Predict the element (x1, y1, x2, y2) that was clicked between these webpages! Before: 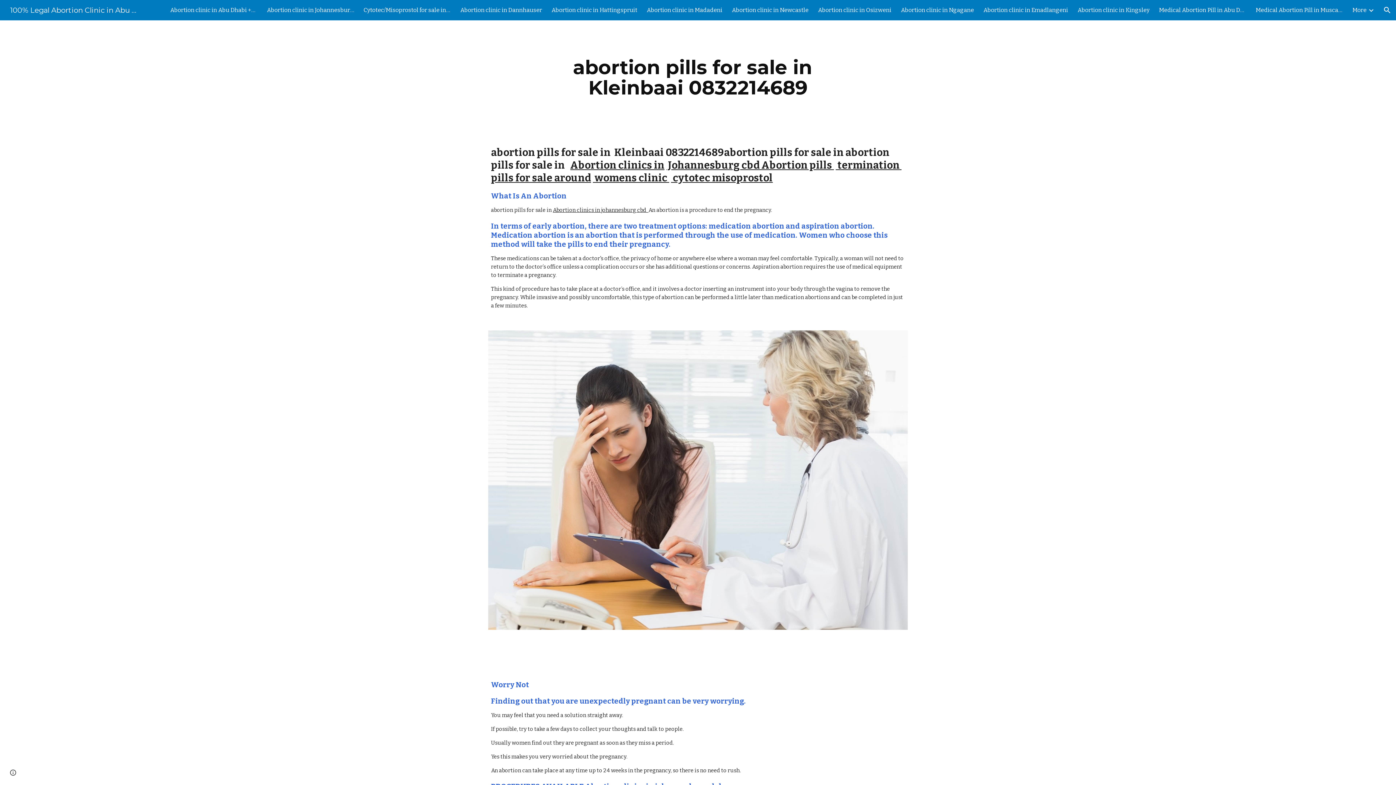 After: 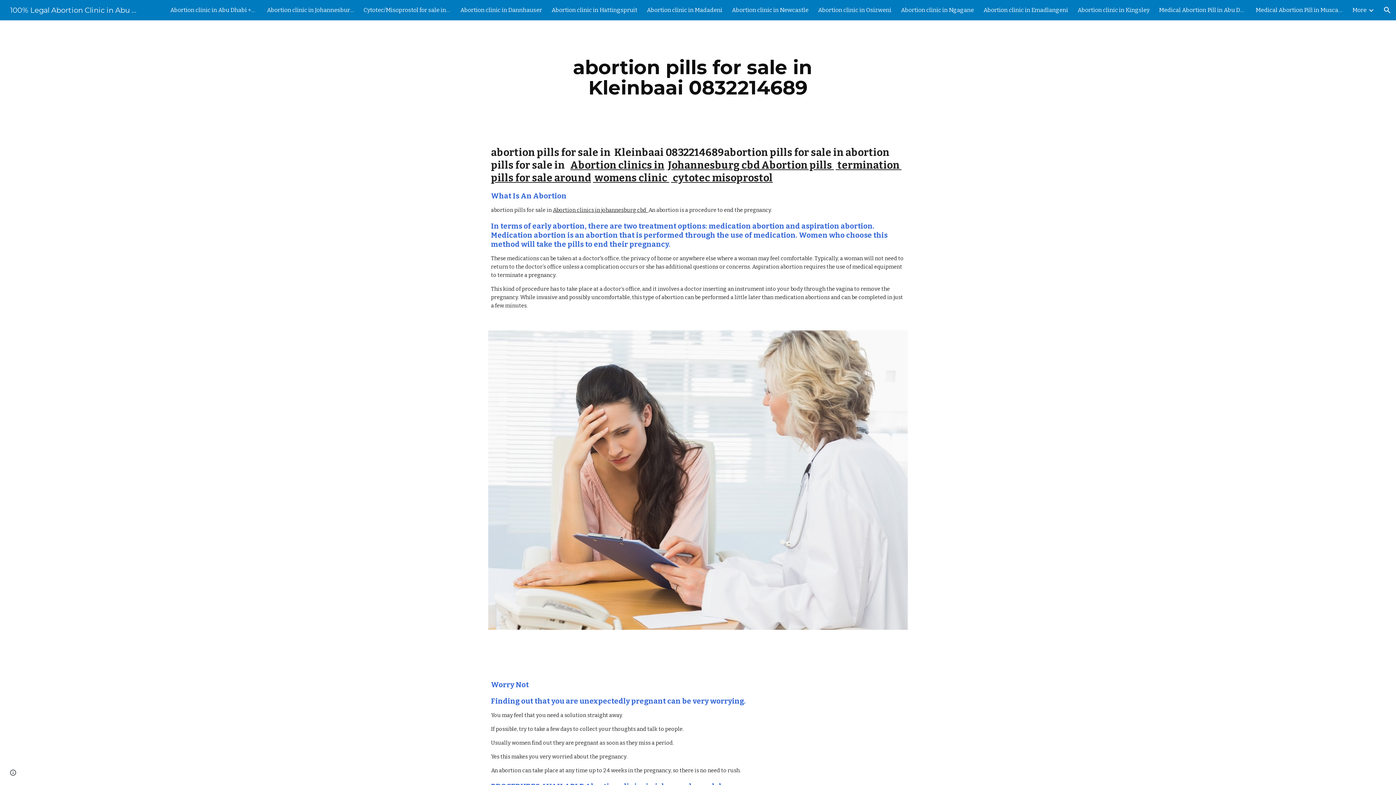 Action: bbox: (553, 206, 648, 213) label: Abortion clinics in johannesburg cbd  